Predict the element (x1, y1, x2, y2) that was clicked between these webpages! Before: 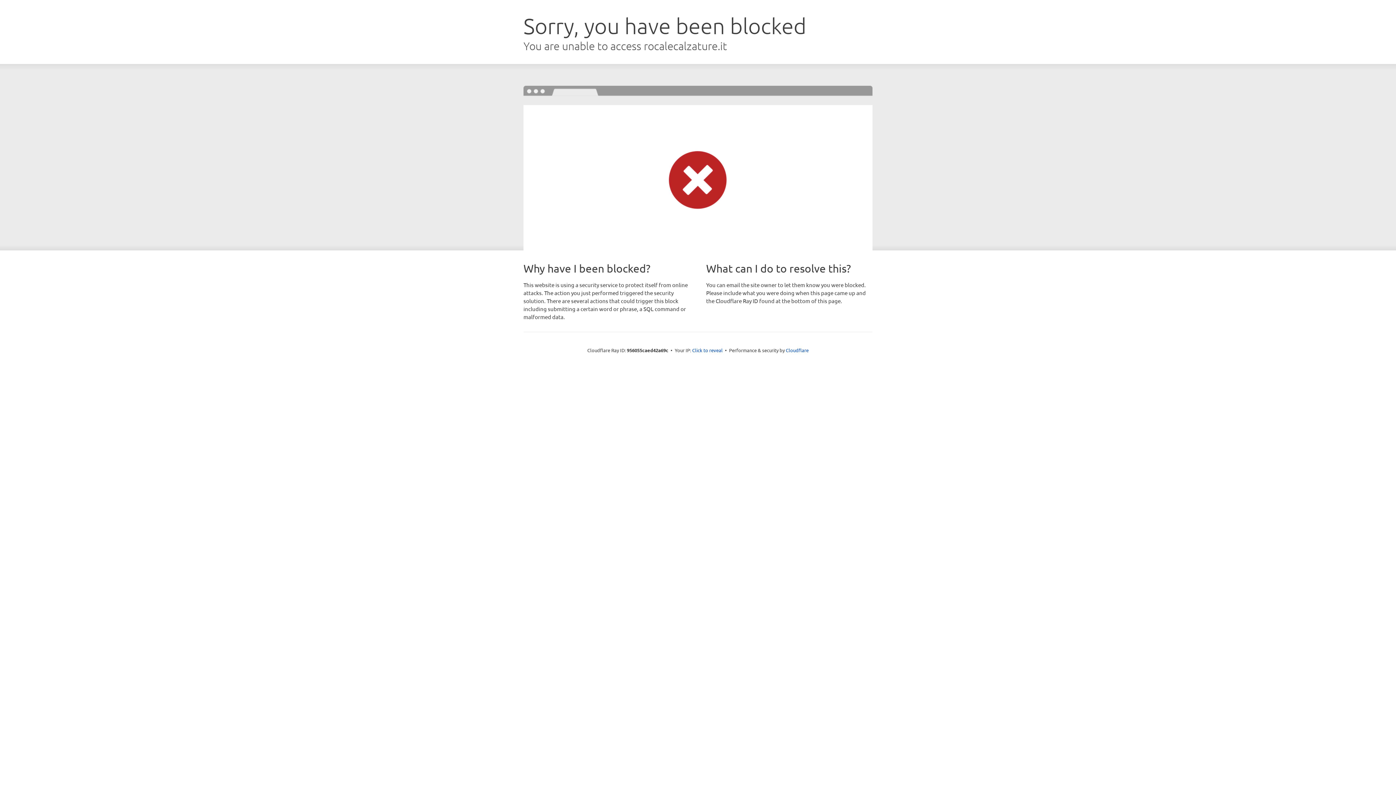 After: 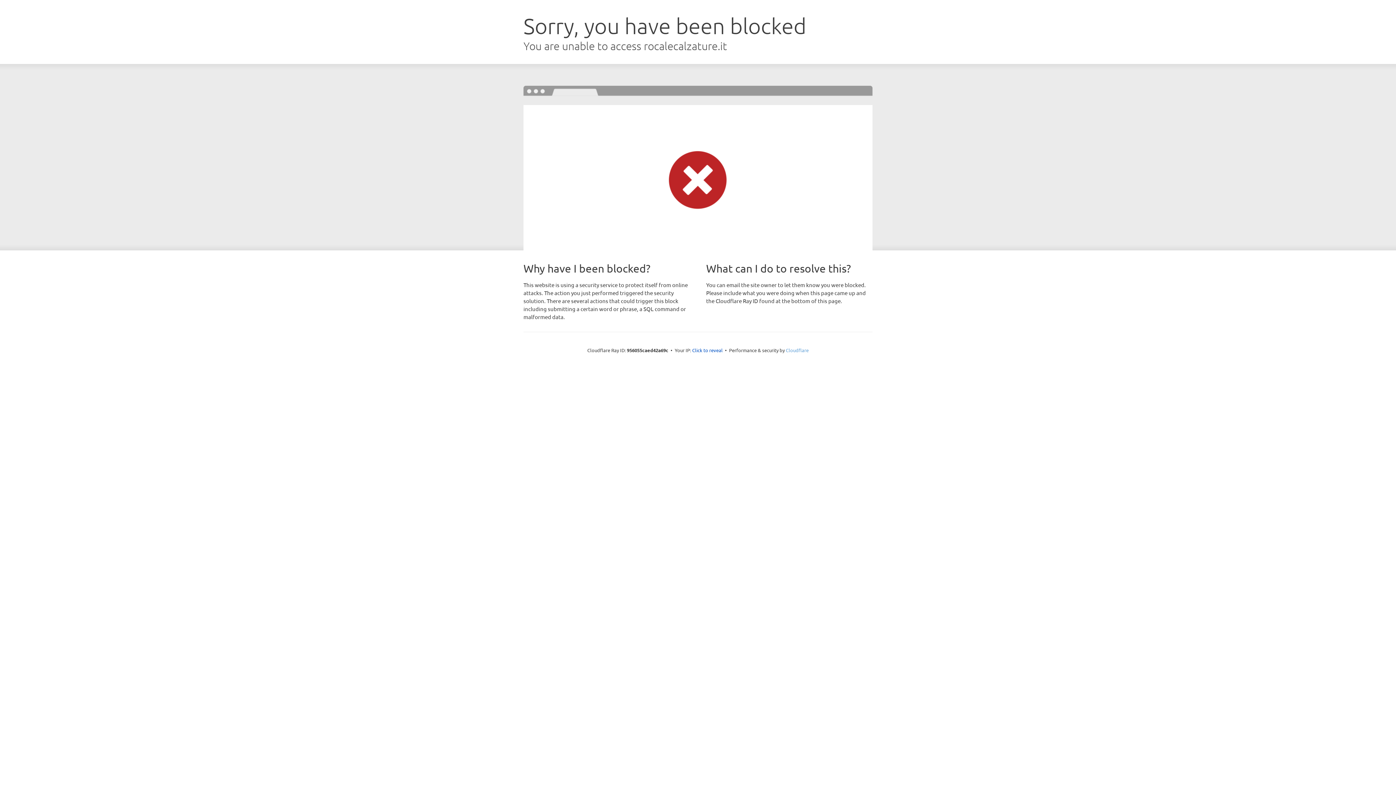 Action: bbox: (786, 347, 808, 353) label: Cloudflare